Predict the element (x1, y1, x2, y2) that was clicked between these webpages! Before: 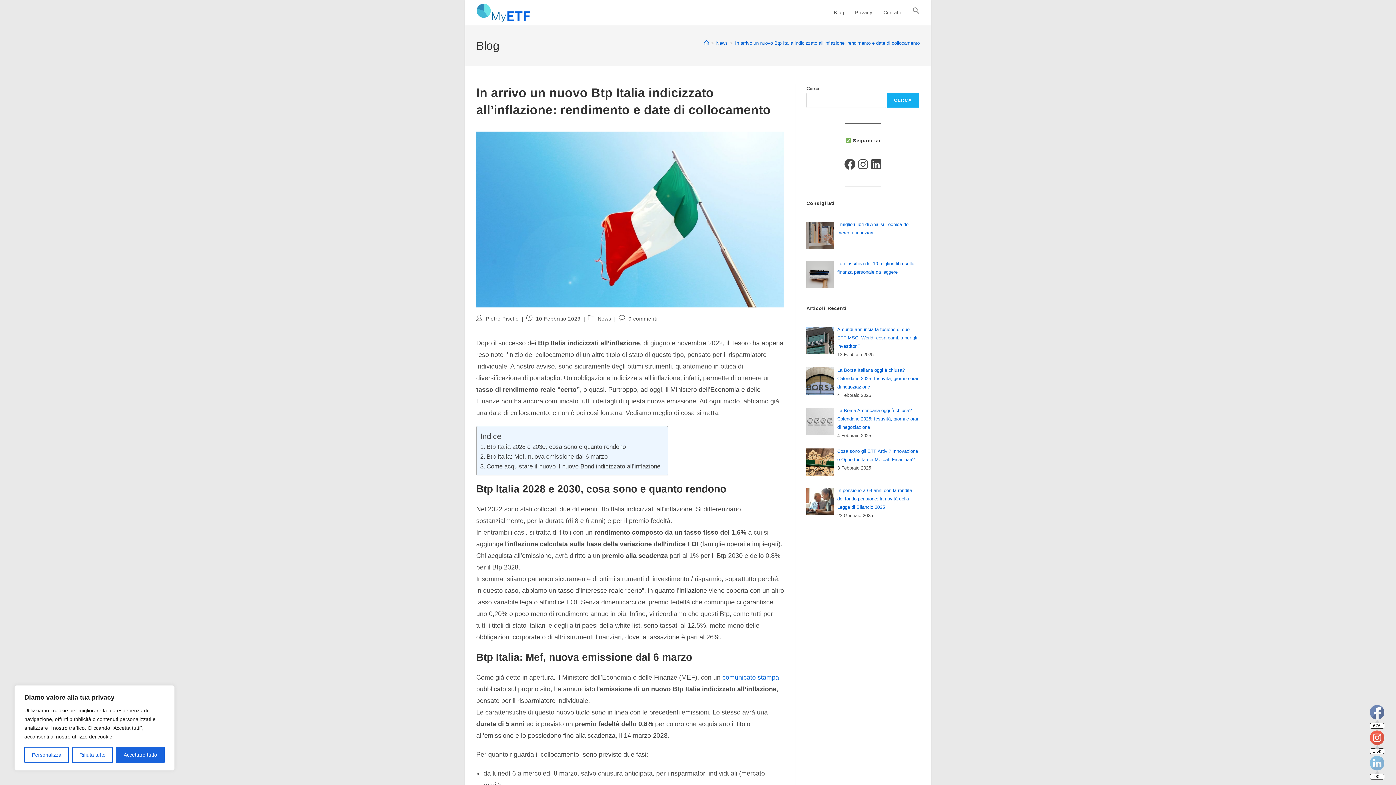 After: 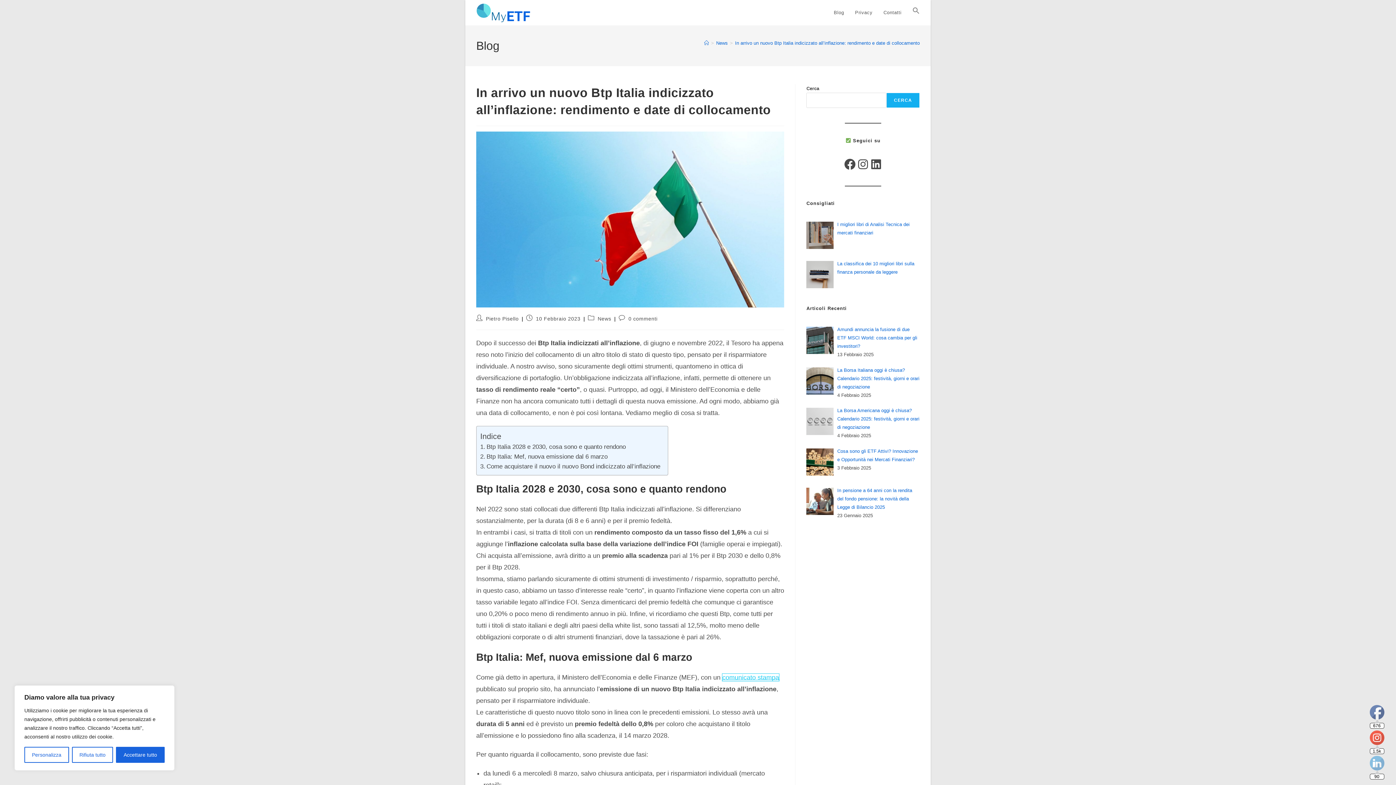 Action: bbox: (722, 674, 779, 681) label: comunicato stampa